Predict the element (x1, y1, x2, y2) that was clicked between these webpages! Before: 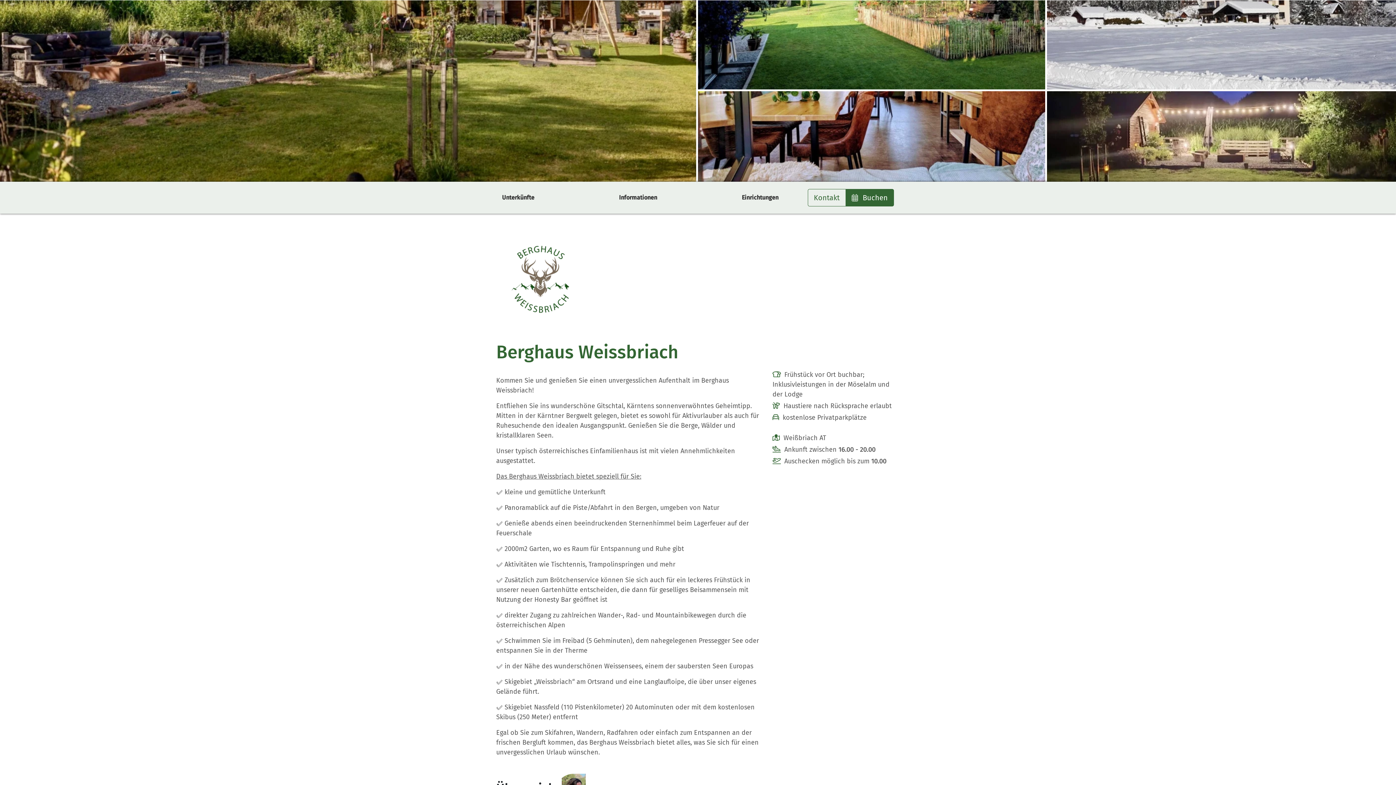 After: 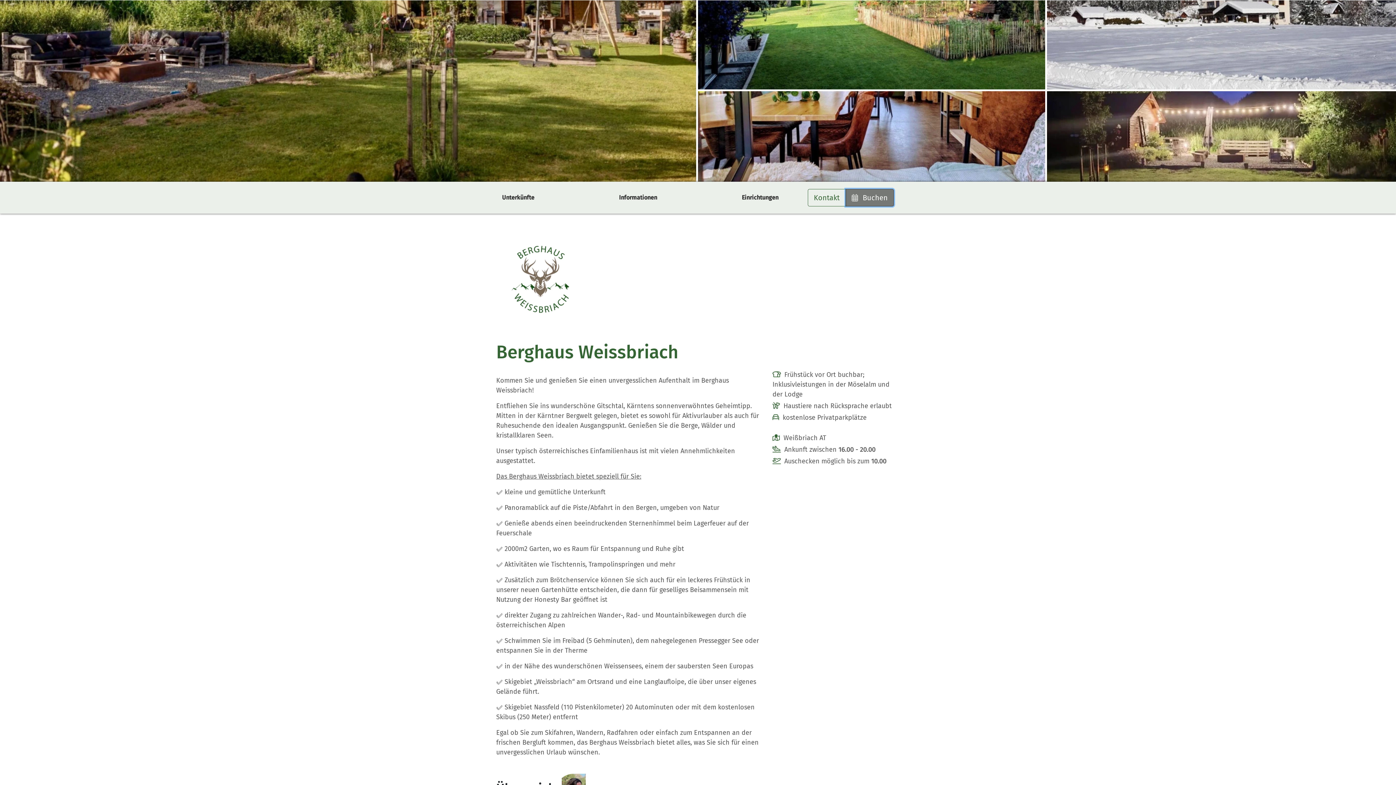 Action: label:  Buchen bbox: (845, 189, 894, 206)